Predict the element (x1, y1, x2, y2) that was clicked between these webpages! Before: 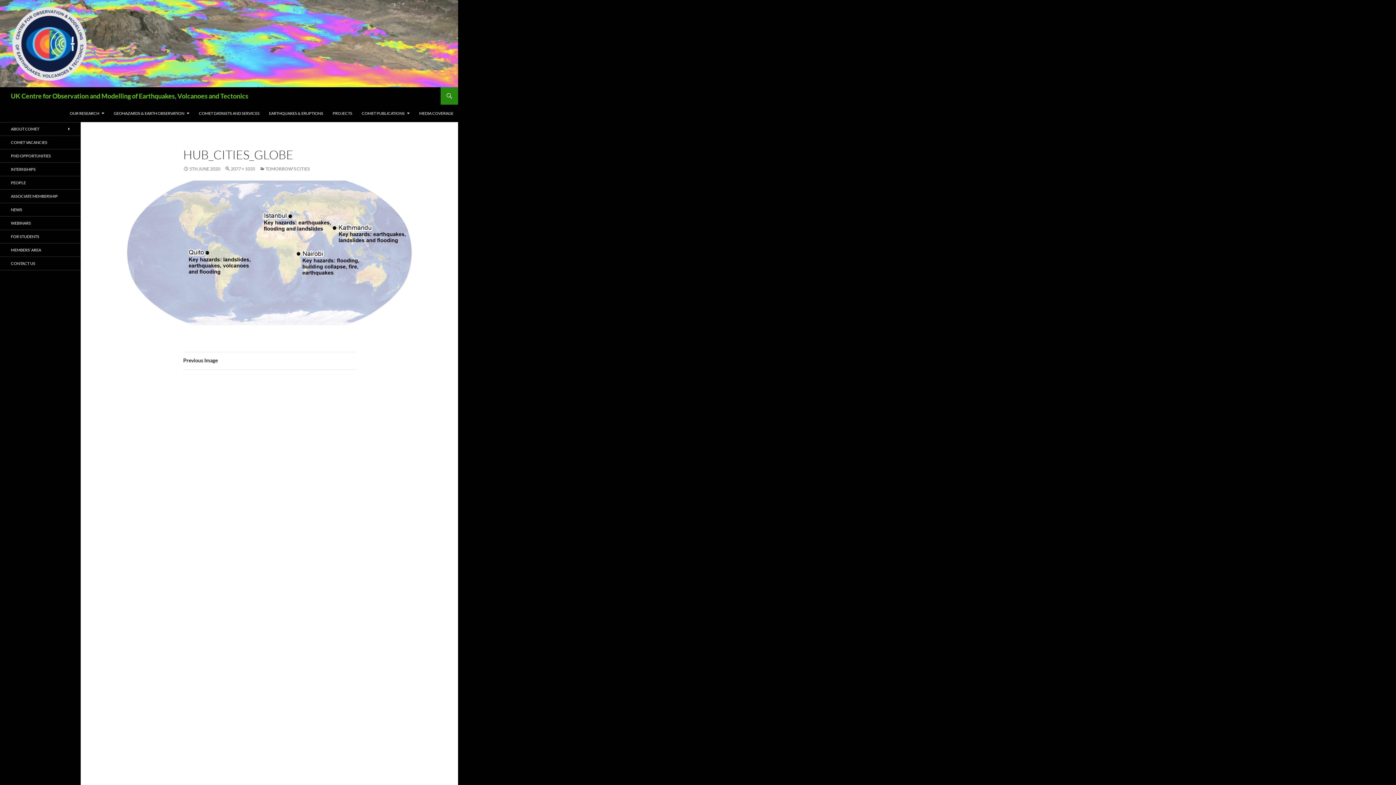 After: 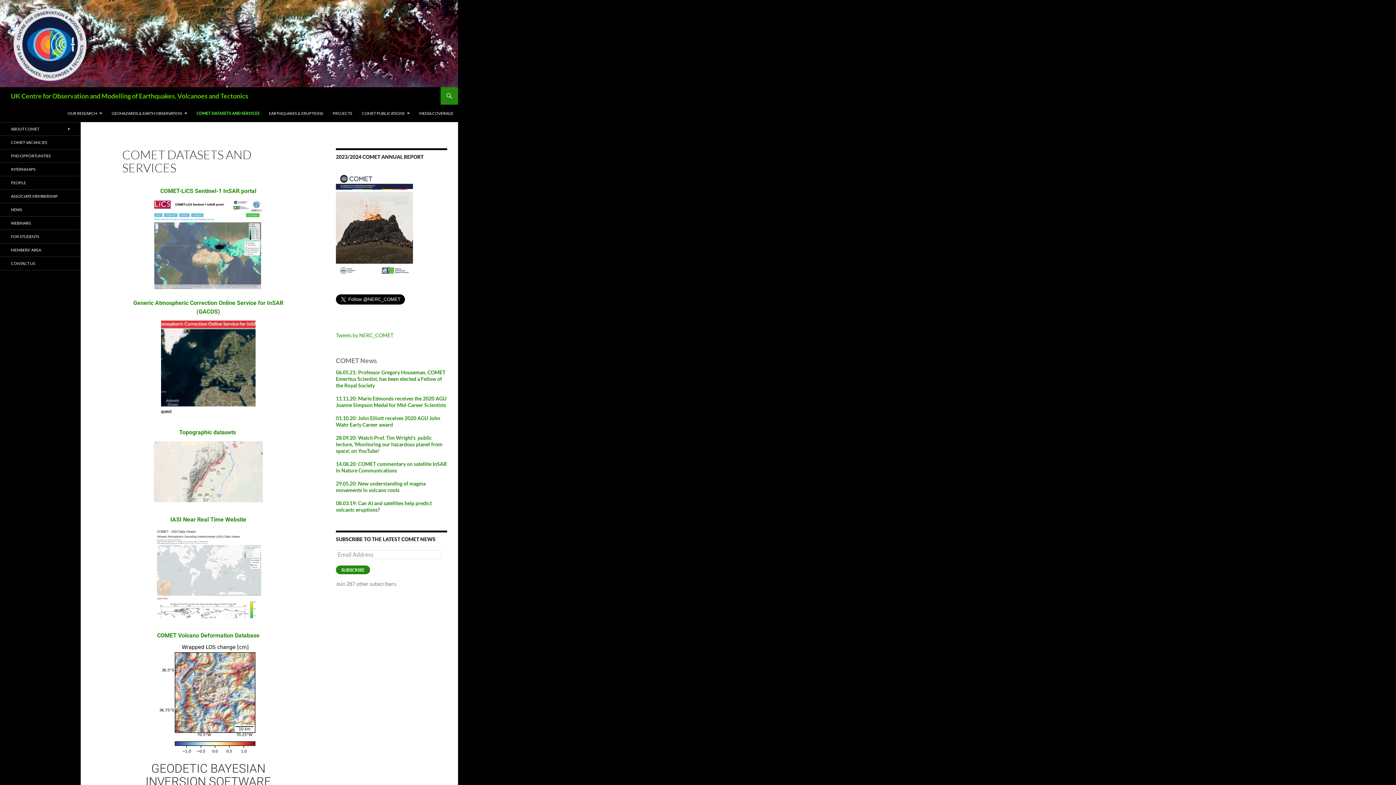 Action: bbox: (194, 104, 264, 122) label: COMET DATASETS AND SERVICES